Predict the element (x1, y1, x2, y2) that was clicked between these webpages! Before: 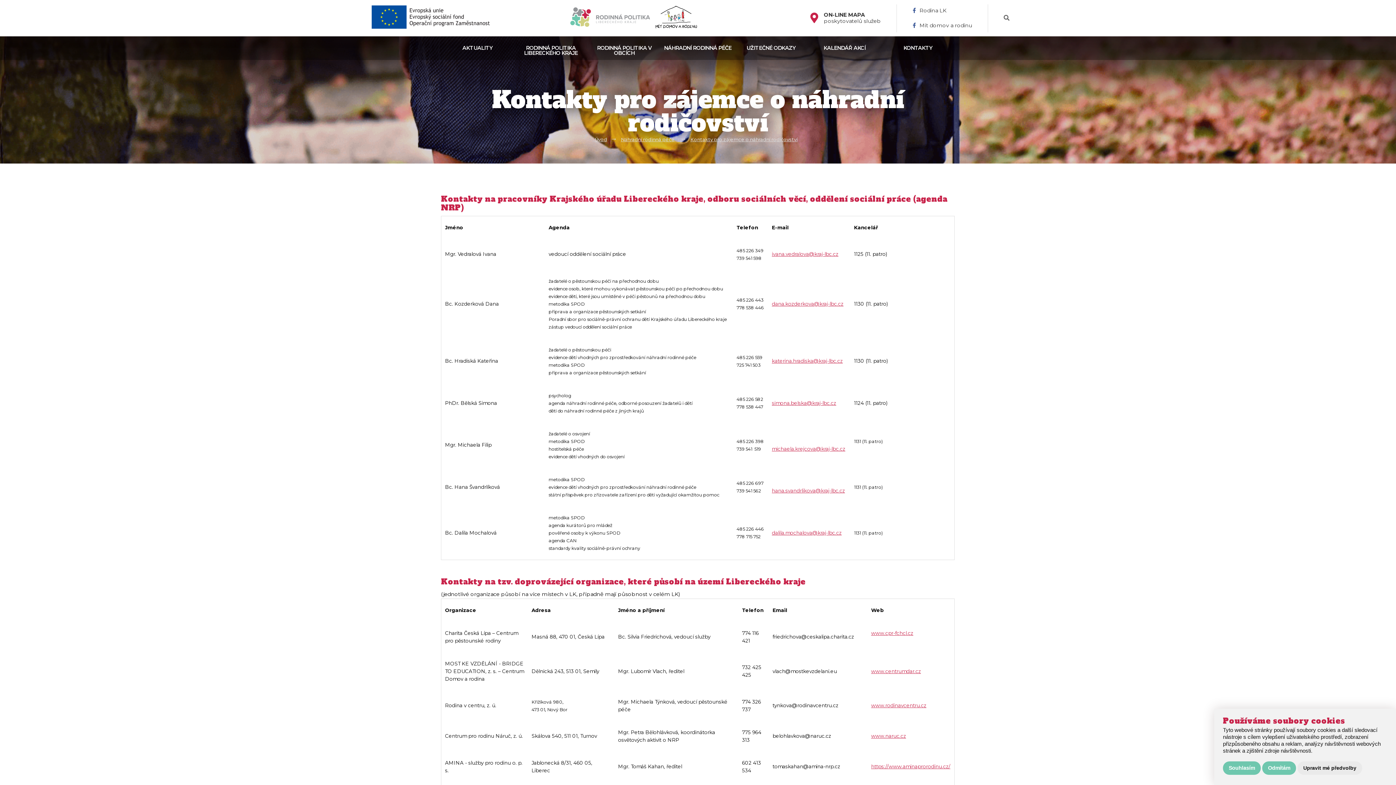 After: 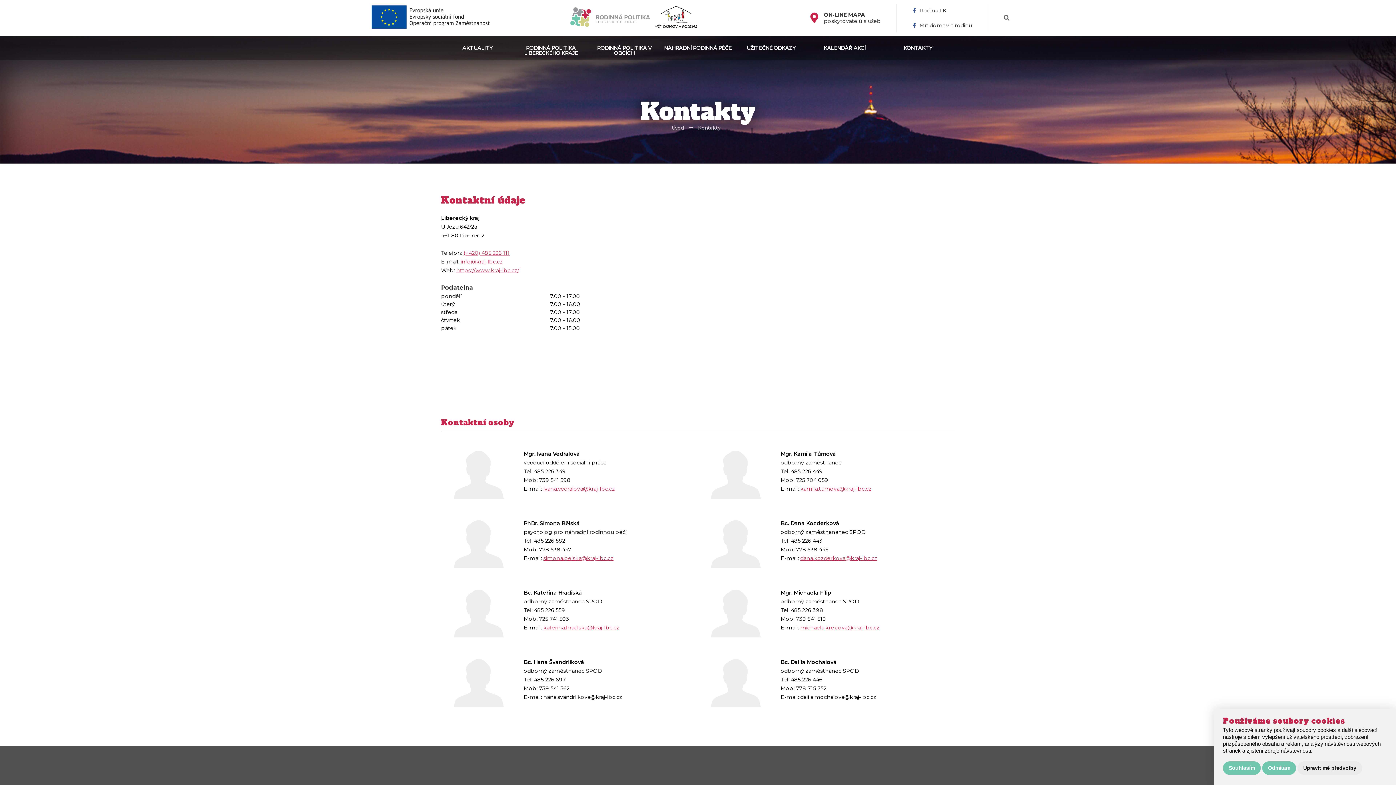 Action: label: KONTAKTY bbox: (881, 36, 954, 60)